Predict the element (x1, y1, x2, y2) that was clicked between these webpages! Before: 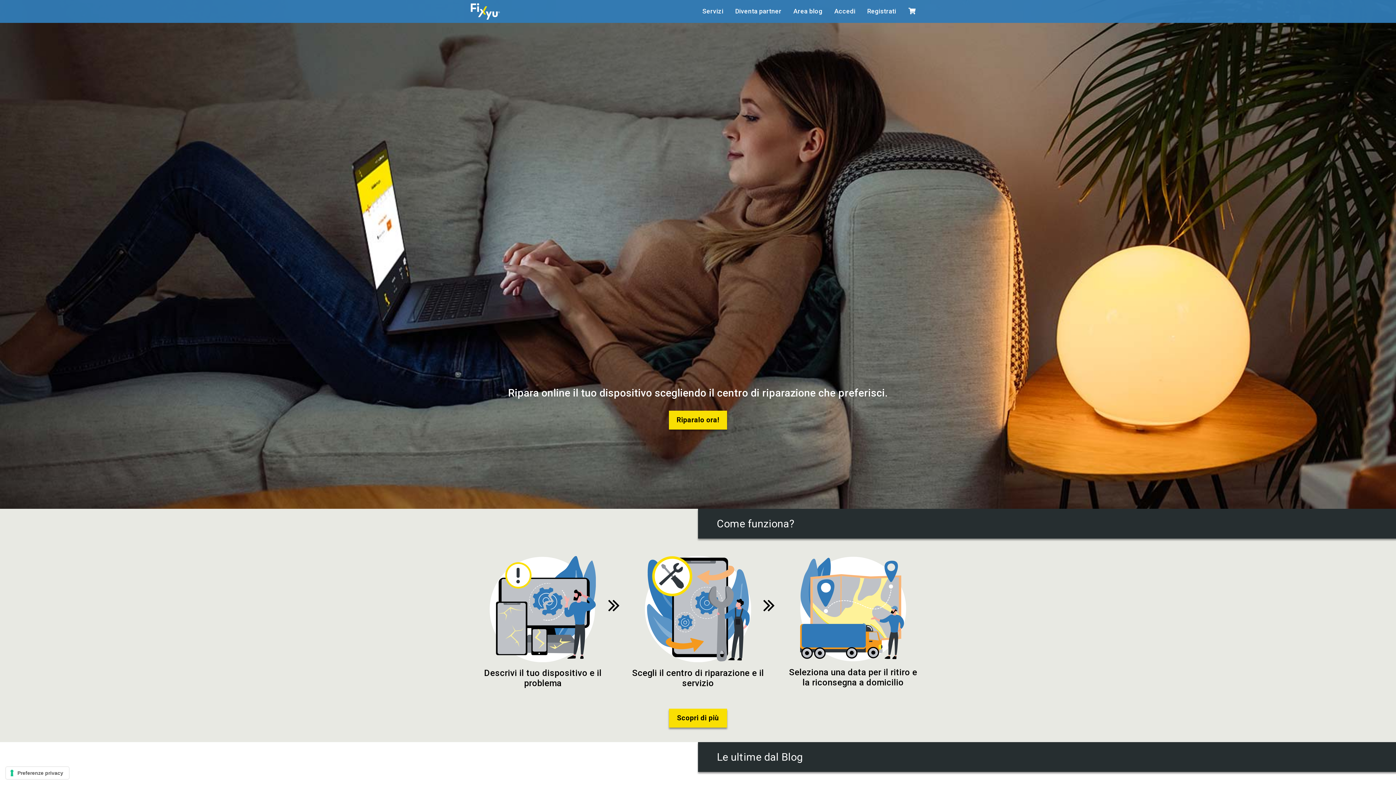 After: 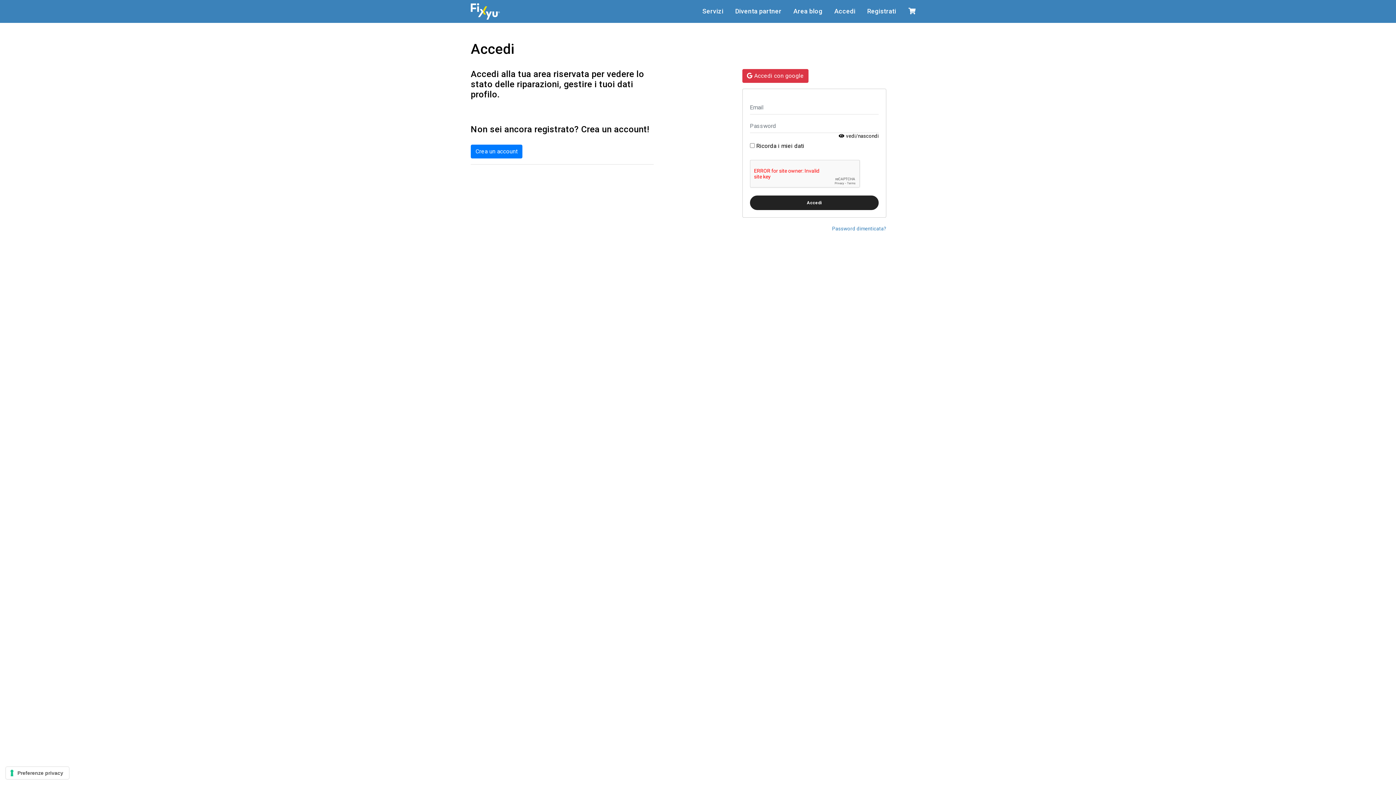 Action: label: Accedi bbox: (831, 5, 864, 17)